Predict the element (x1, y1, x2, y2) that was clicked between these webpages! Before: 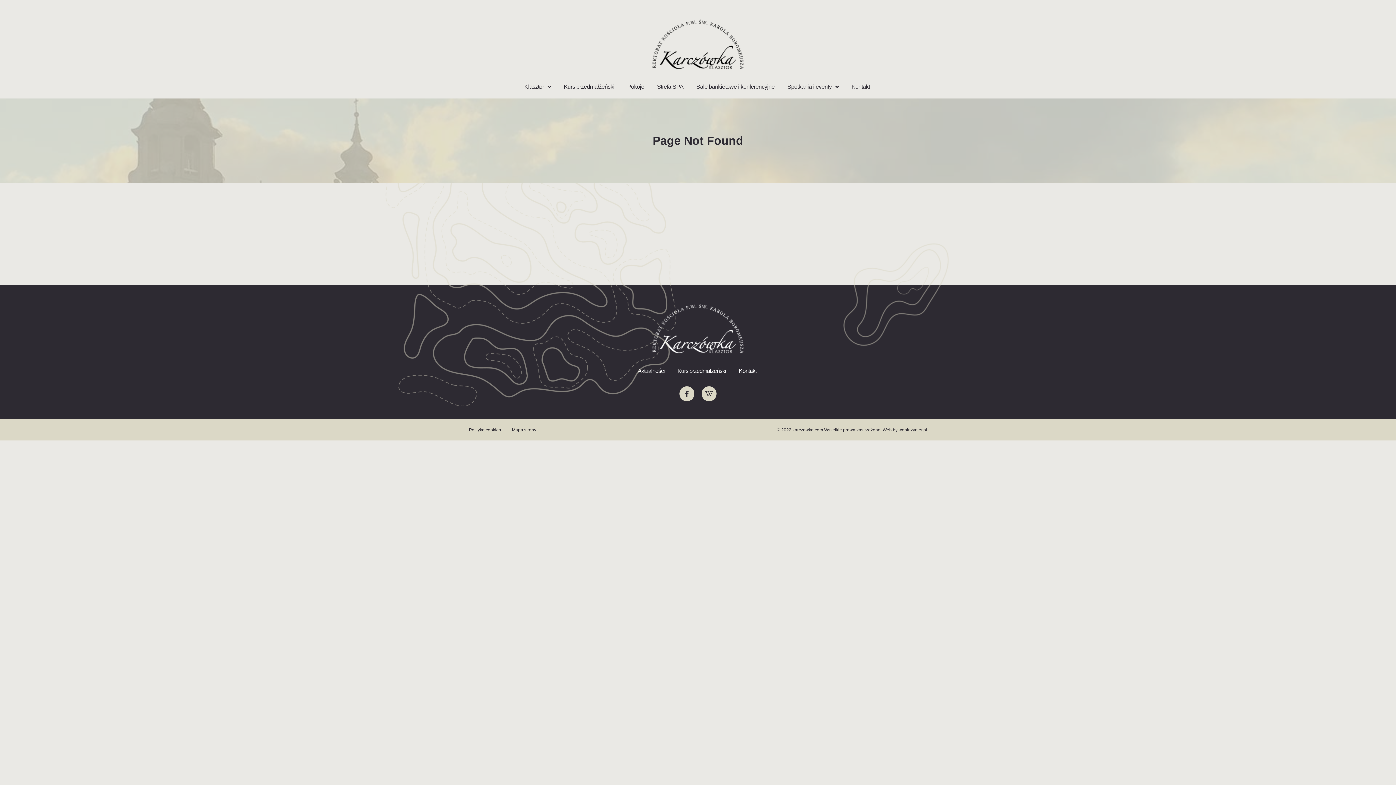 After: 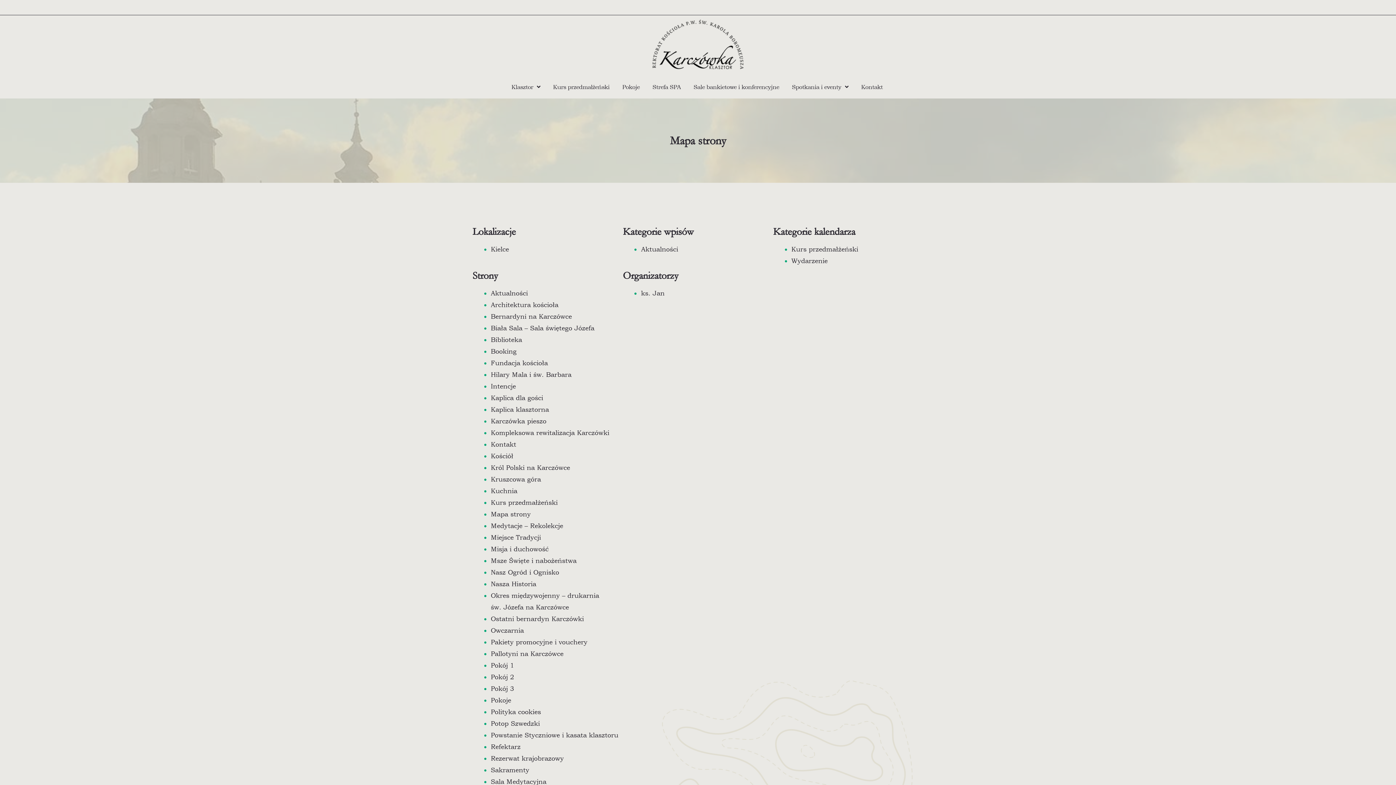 Action: bbox: (512, 426, 536, 433) label: Mapa strony